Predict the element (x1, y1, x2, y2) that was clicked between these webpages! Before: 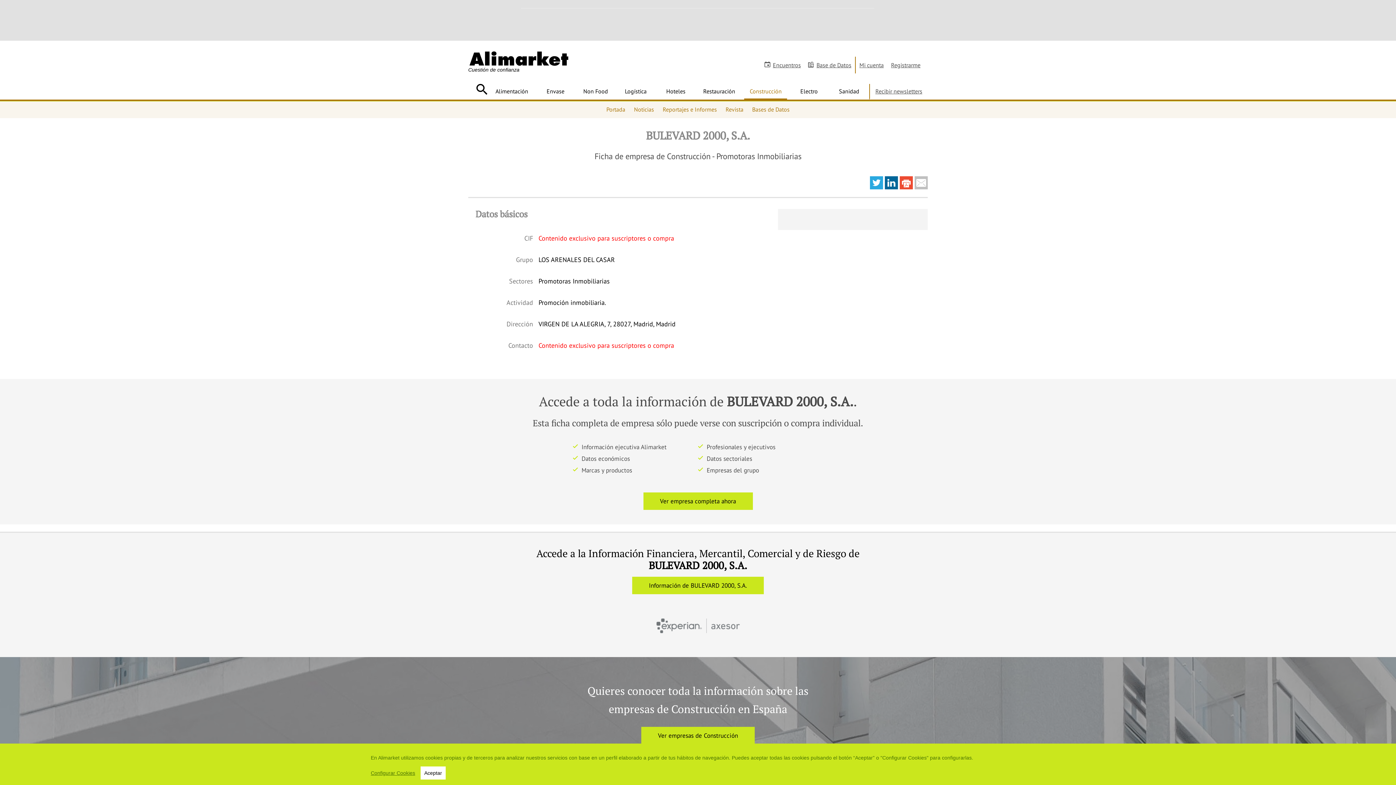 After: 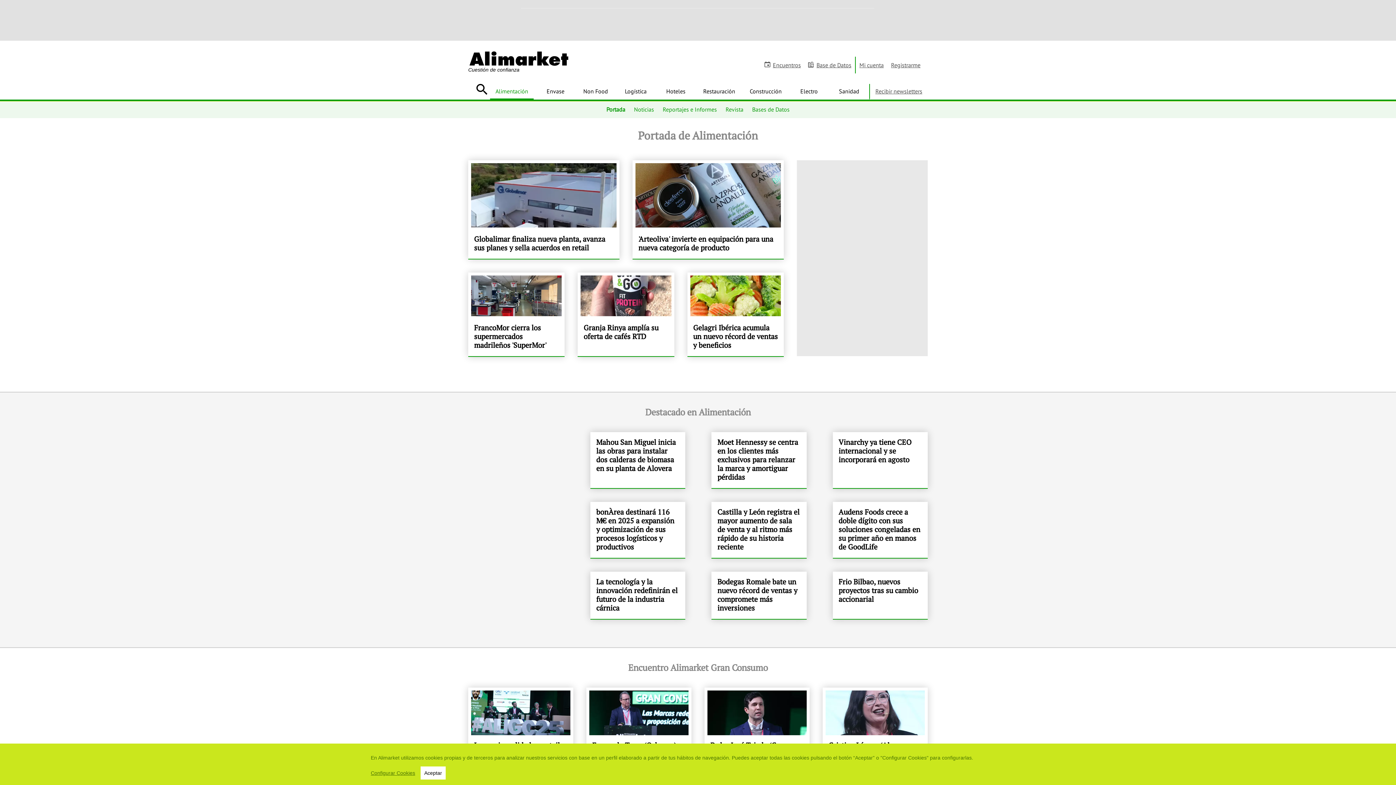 Action: bbox: (490, 84, 533, 98) label: Alimentación